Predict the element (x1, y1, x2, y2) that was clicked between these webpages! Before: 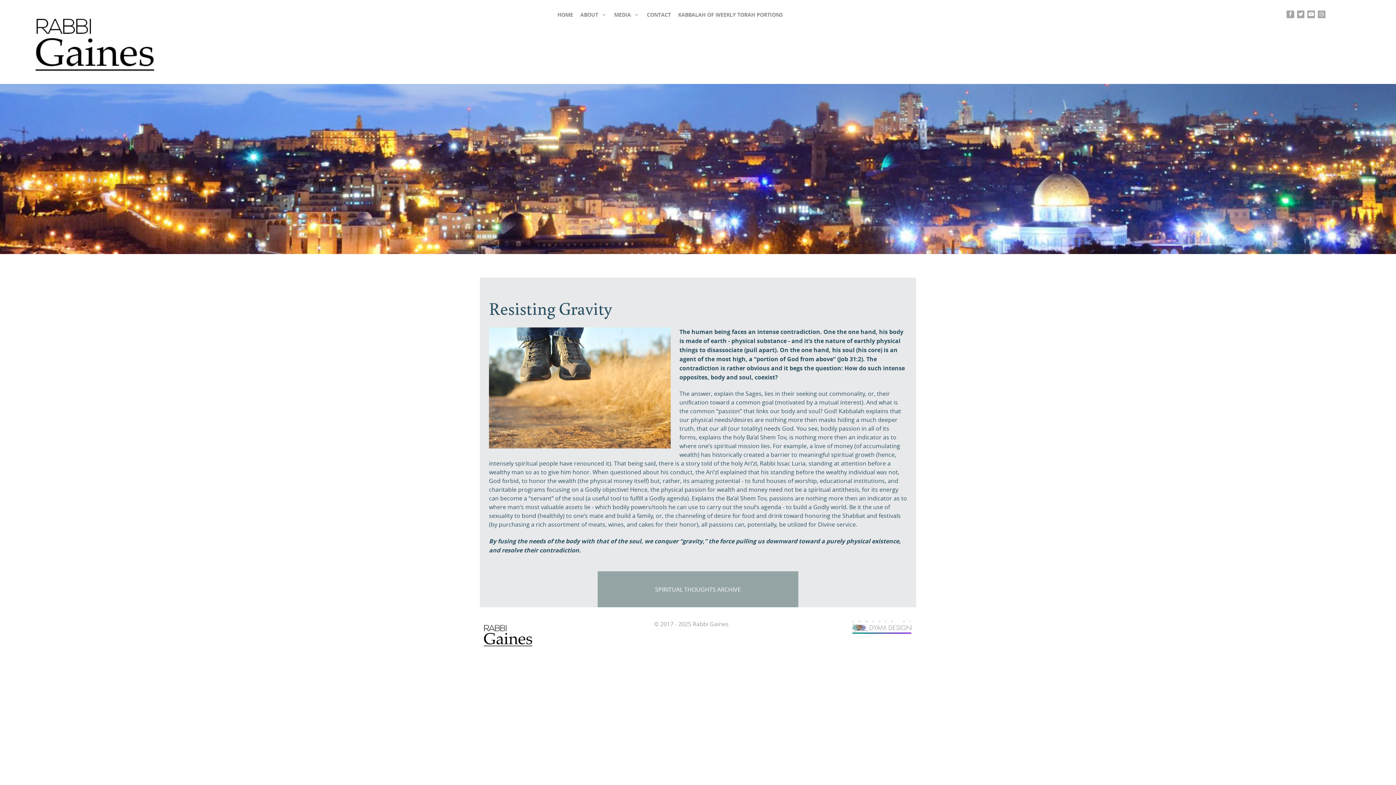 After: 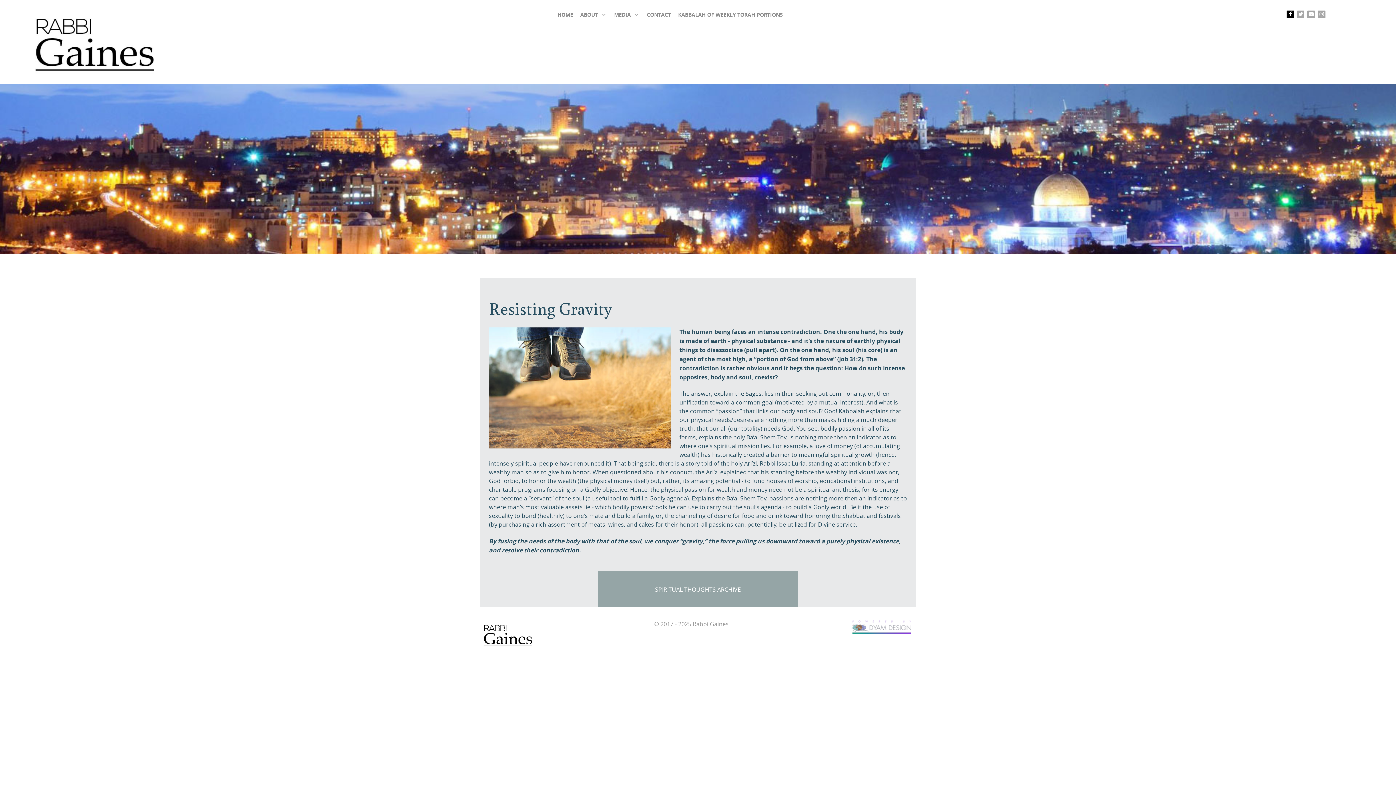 Action: bbox: (1286, 10, 1294, 18)